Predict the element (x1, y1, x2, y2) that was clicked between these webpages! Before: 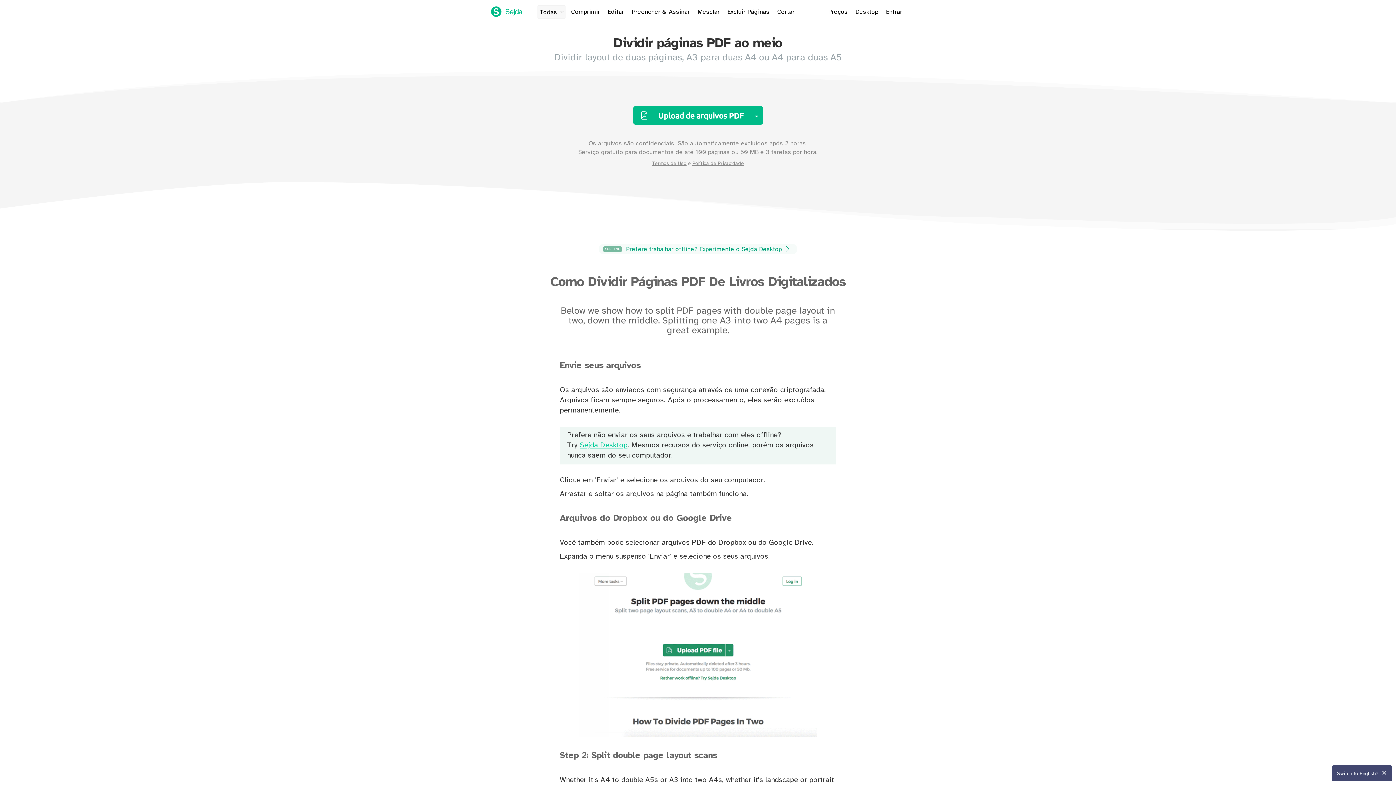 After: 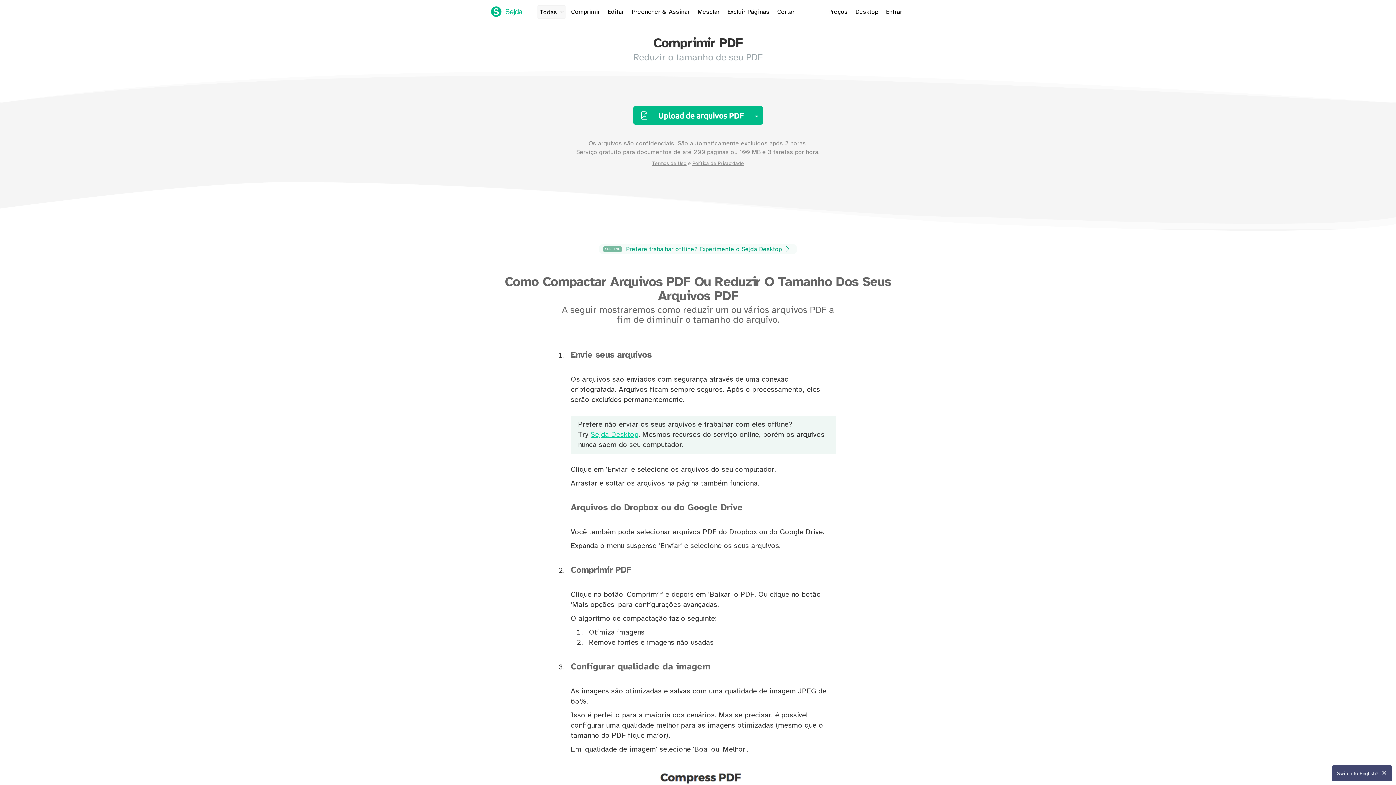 Action: bbox: (568, 5, 603, 18) label: Comprimir